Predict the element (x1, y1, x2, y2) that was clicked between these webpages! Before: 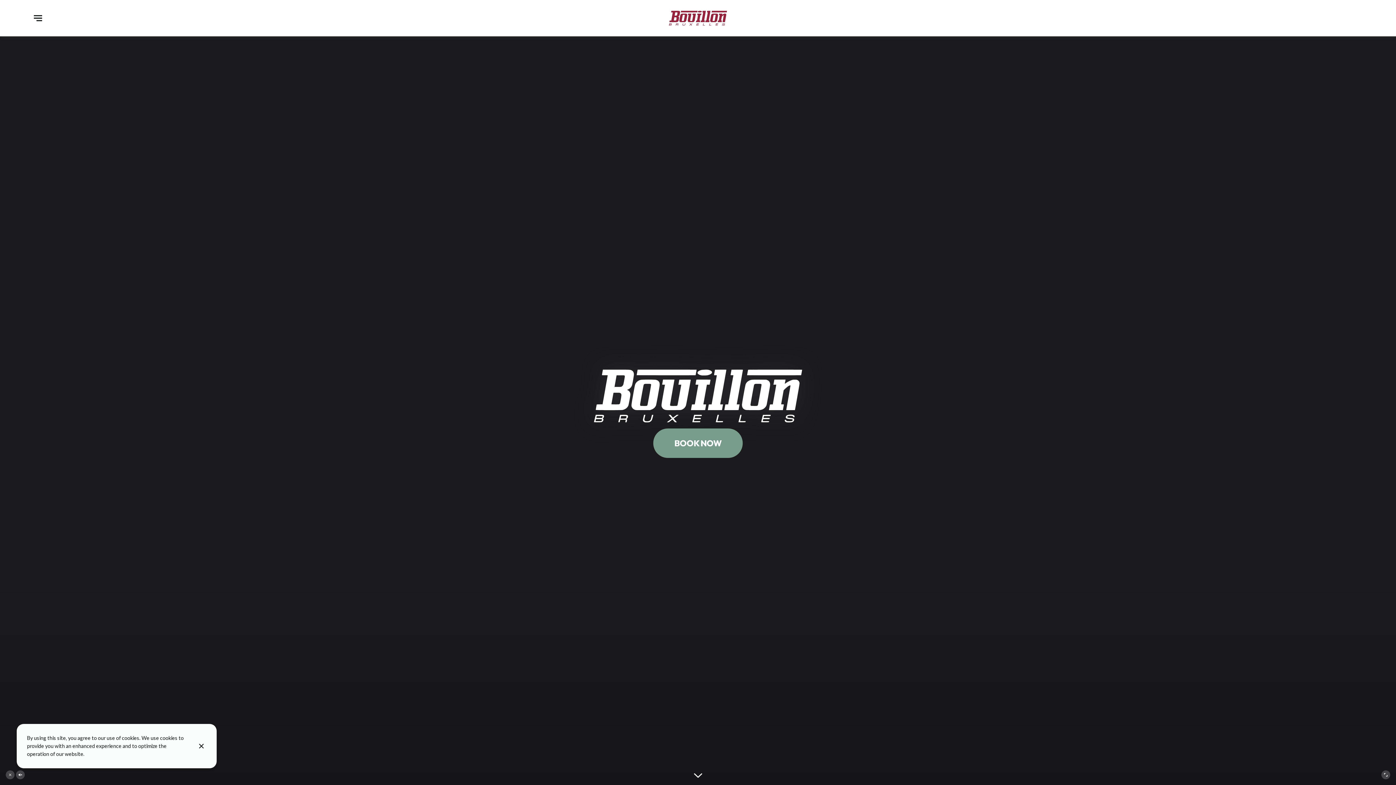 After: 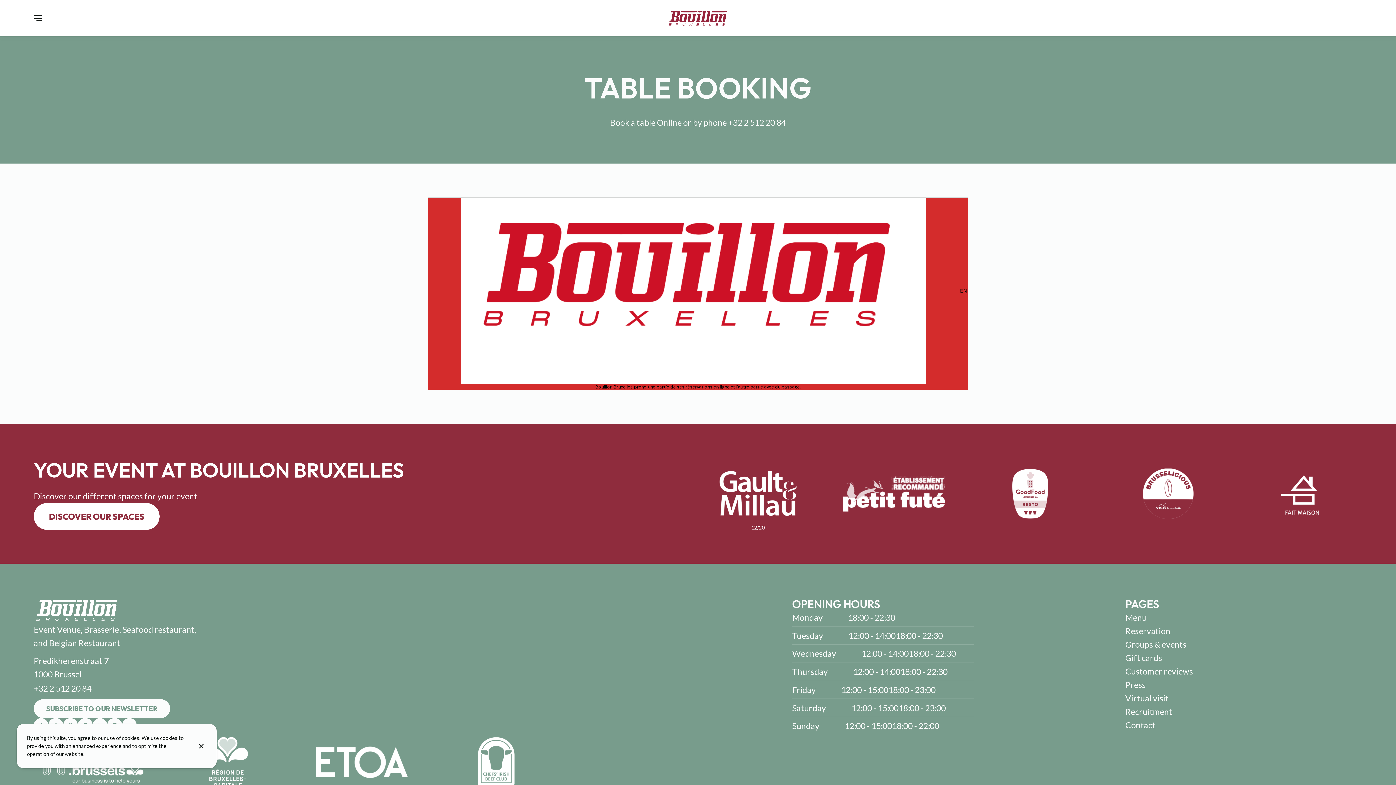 Action: label: BOOK NOW bbox: (652, 506, 743, 536)